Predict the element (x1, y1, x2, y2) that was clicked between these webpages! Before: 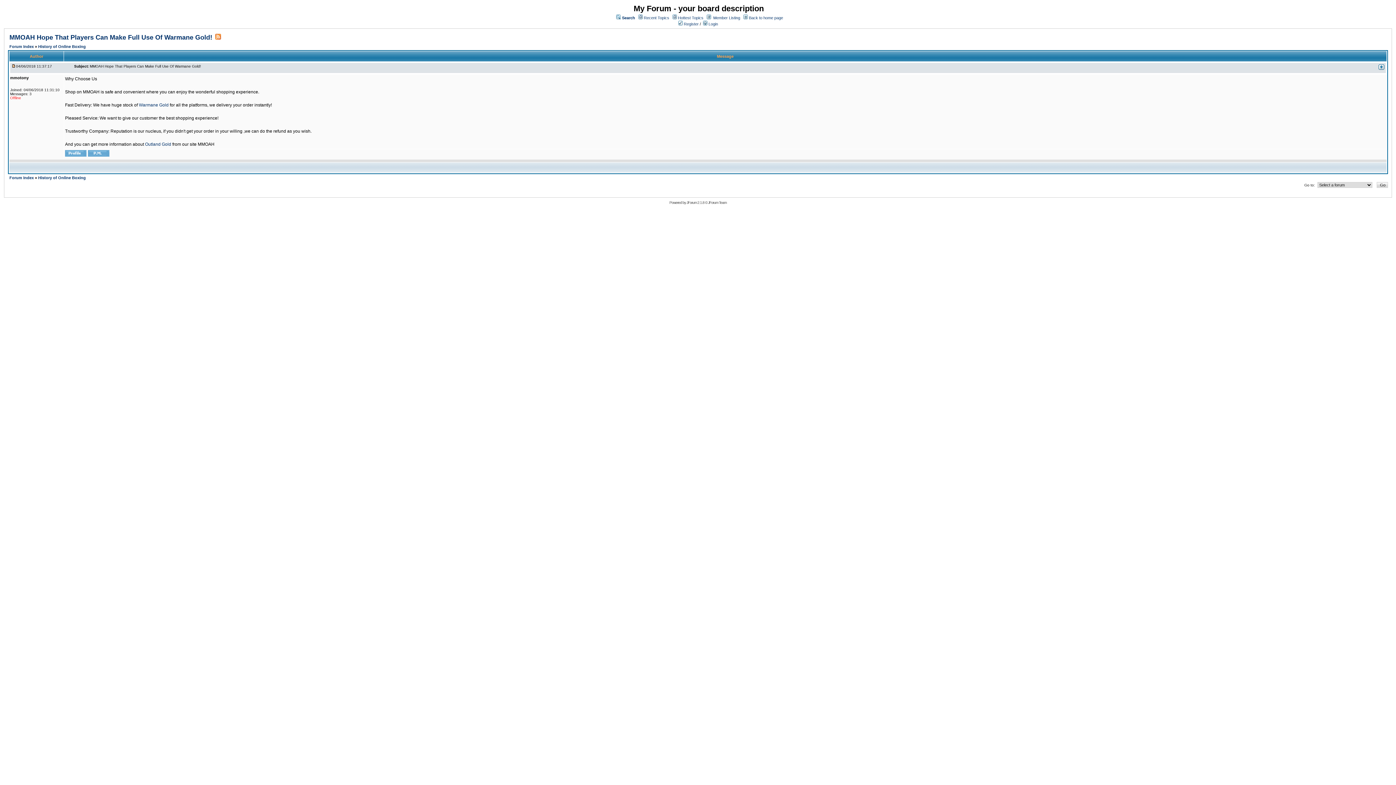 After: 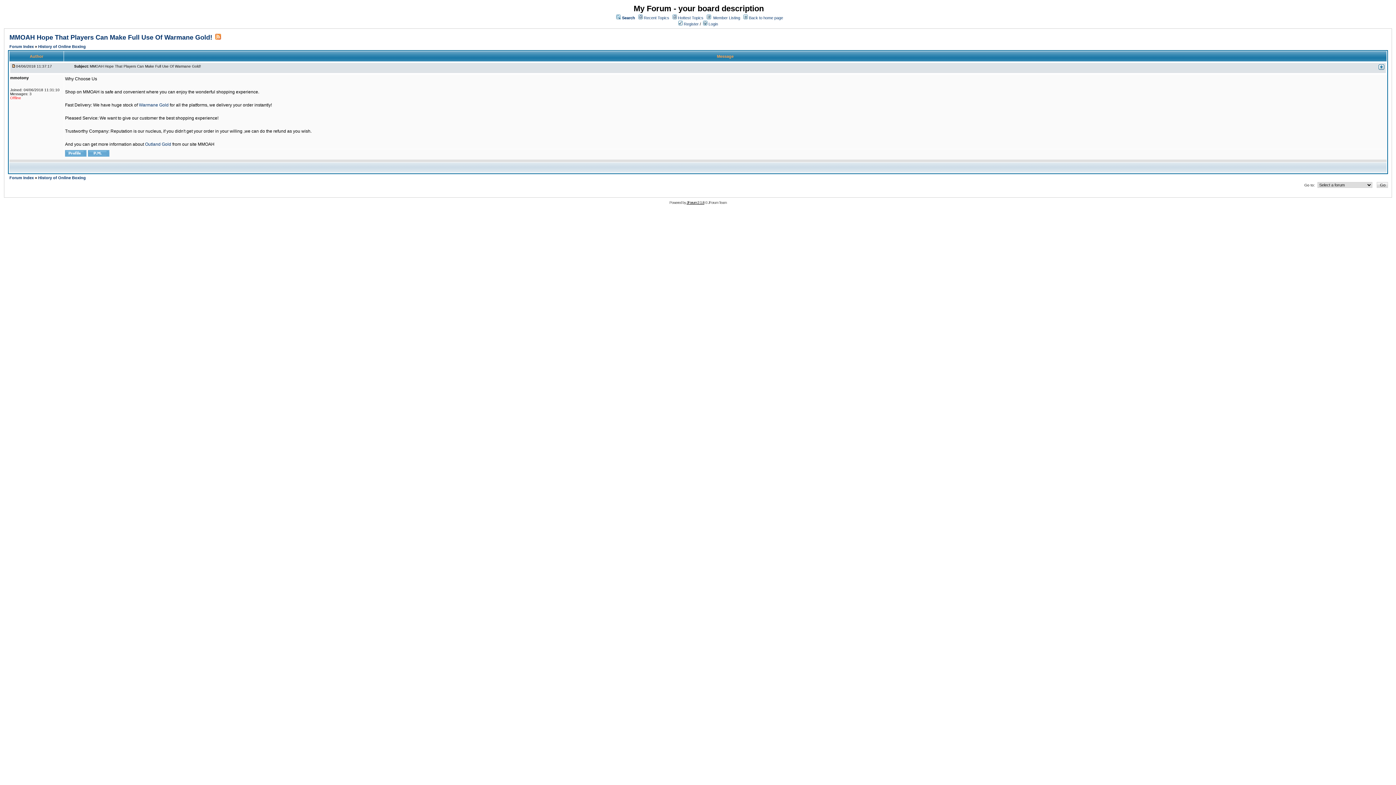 Action: bbox: (686, 200, 704, 204) label: JForum 2.1.8